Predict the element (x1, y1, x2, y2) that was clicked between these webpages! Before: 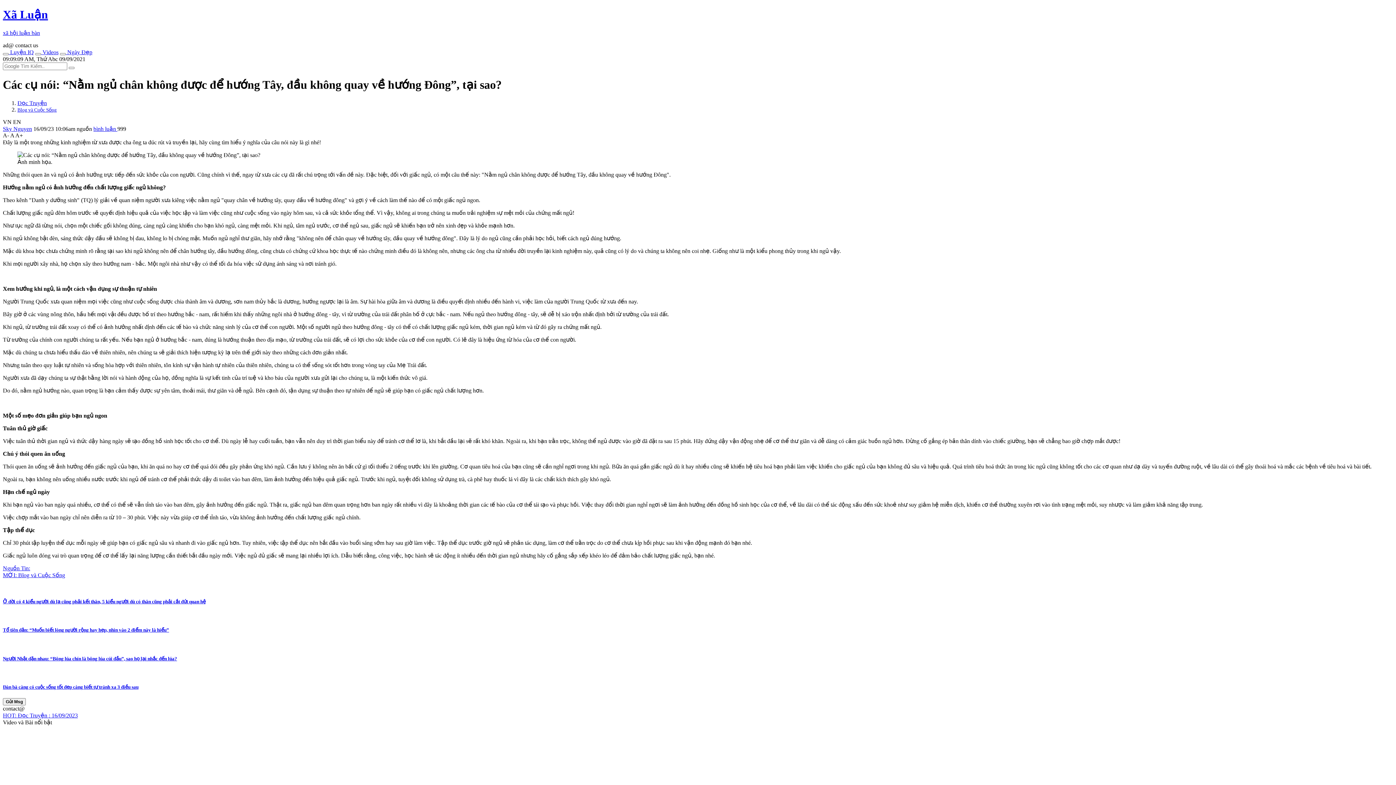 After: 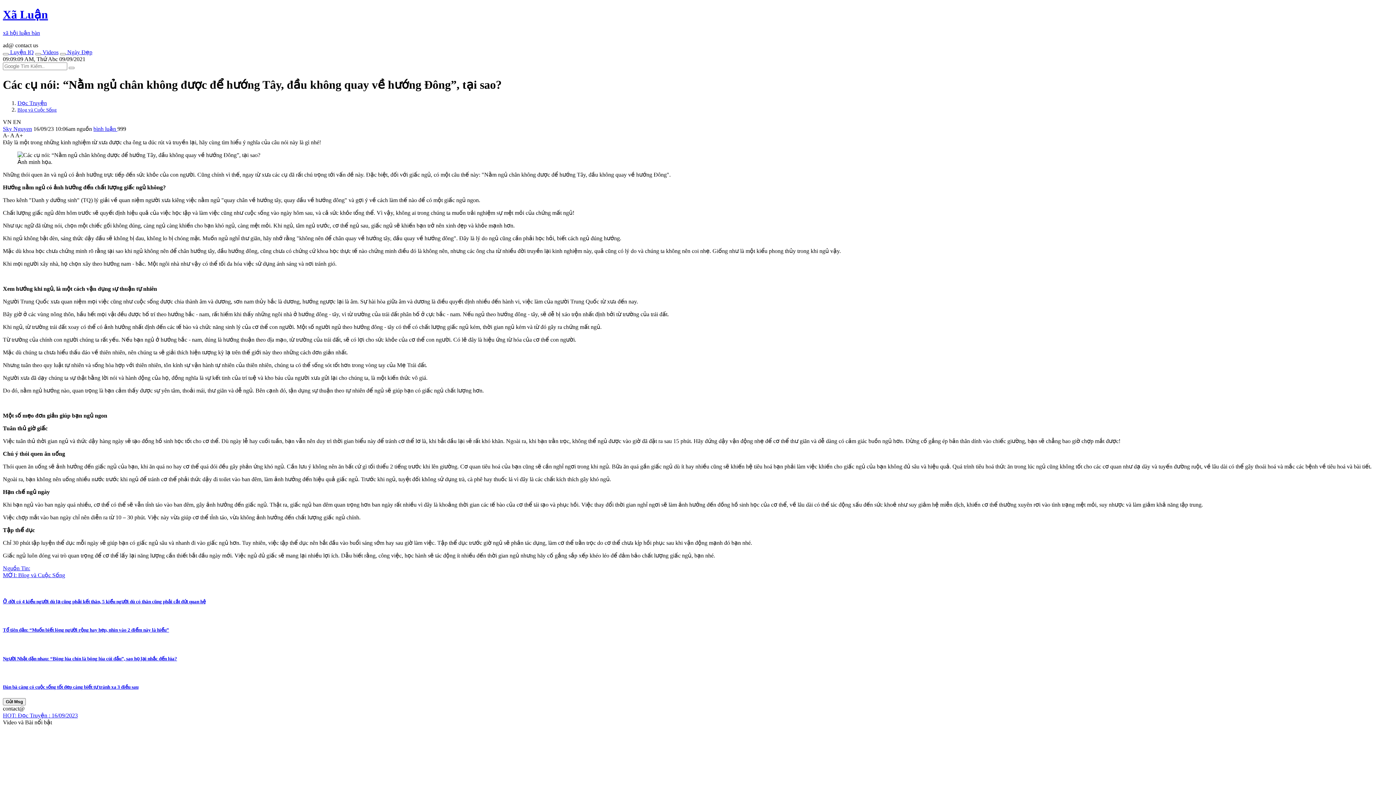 Action: label: bình luận  bbox: (93, 125, 117, 131)